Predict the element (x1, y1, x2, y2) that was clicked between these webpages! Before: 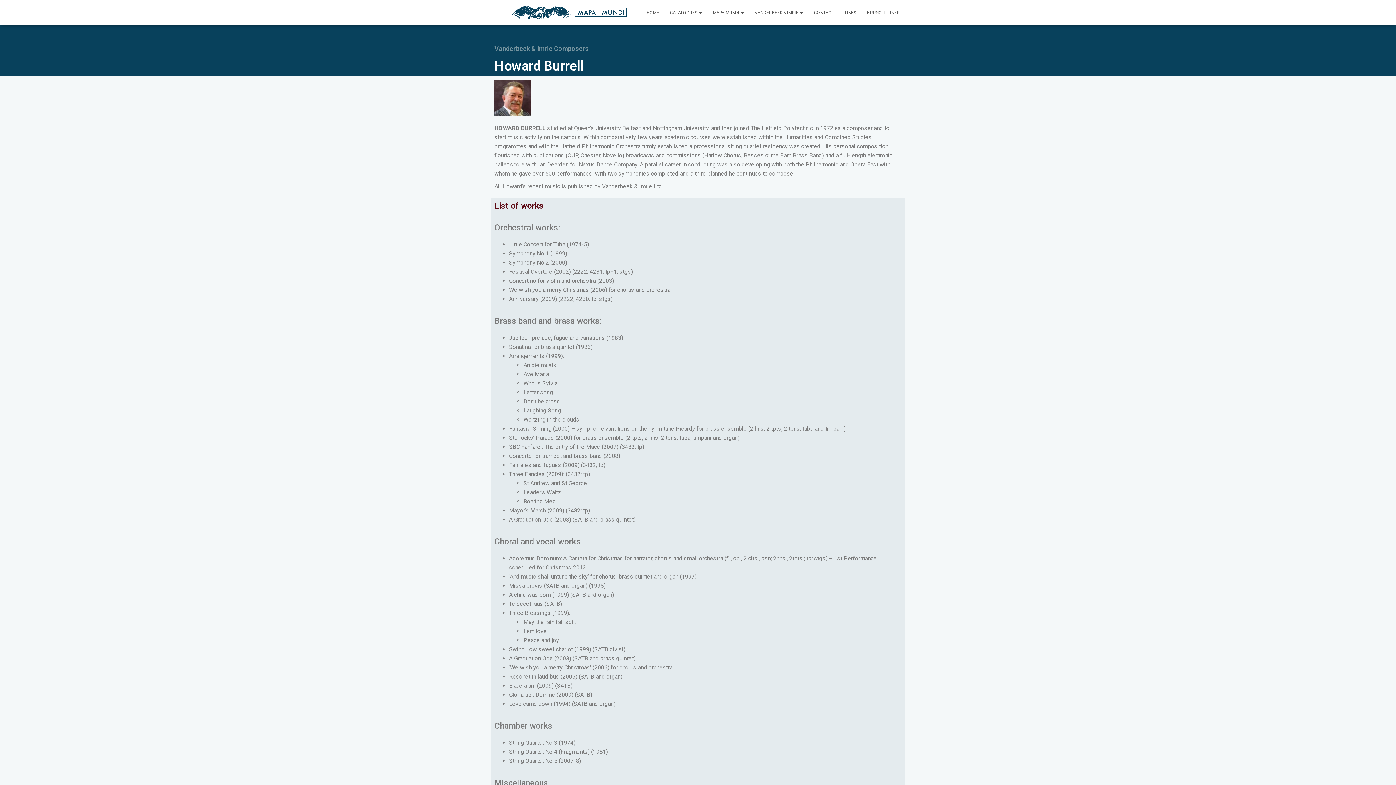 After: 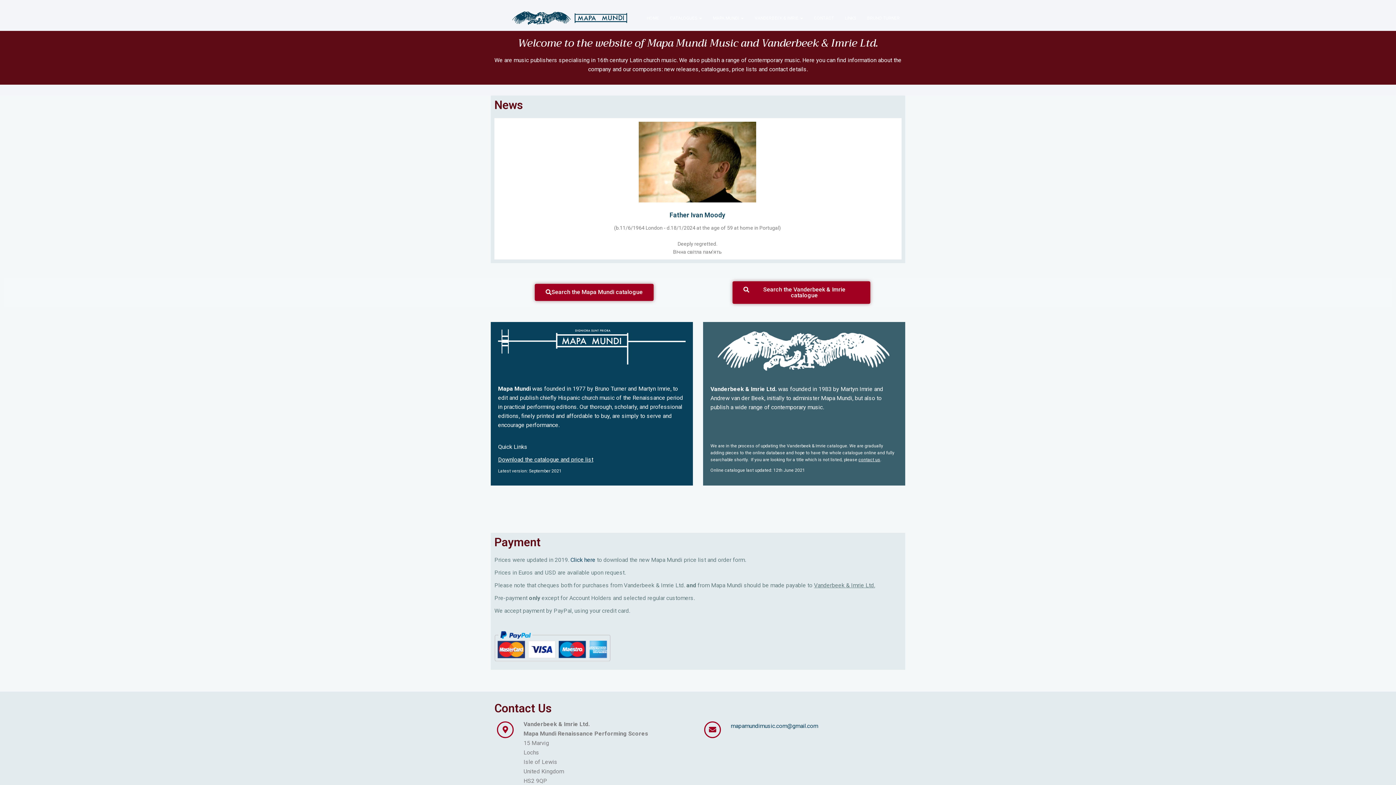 Action: bbox: (485, 3, 632, 21)